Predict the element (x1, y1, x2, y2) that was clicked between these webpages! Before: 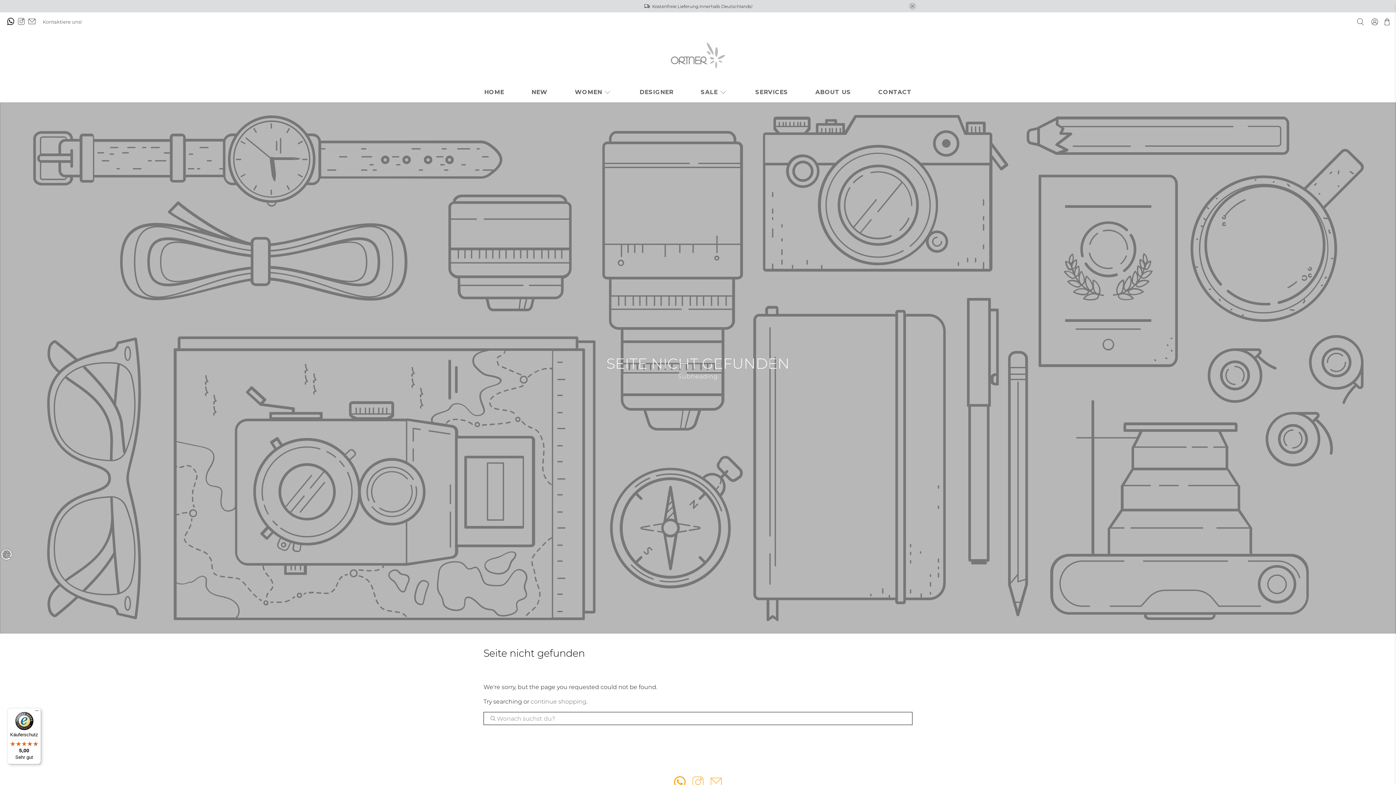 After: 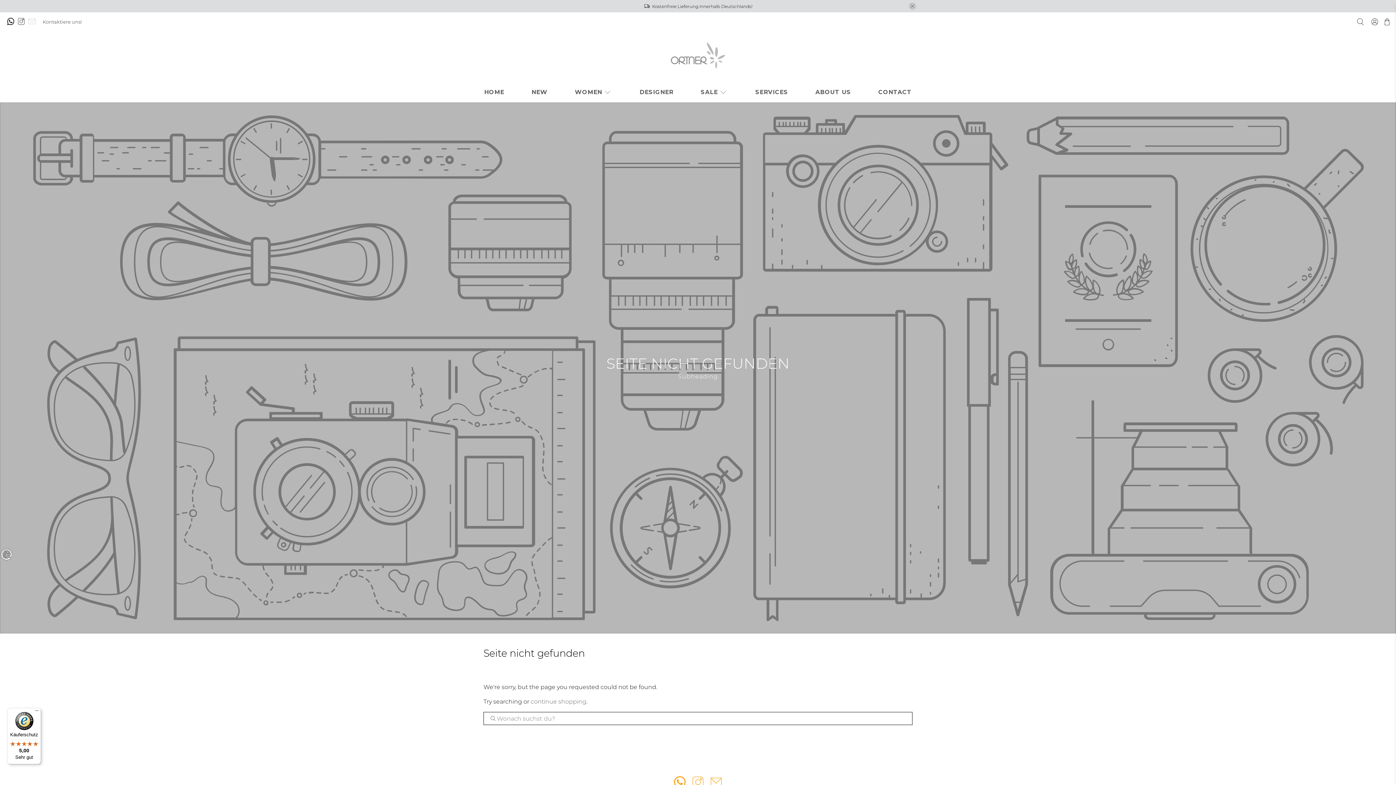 Action: bbox: (28, 20, 39, 26)